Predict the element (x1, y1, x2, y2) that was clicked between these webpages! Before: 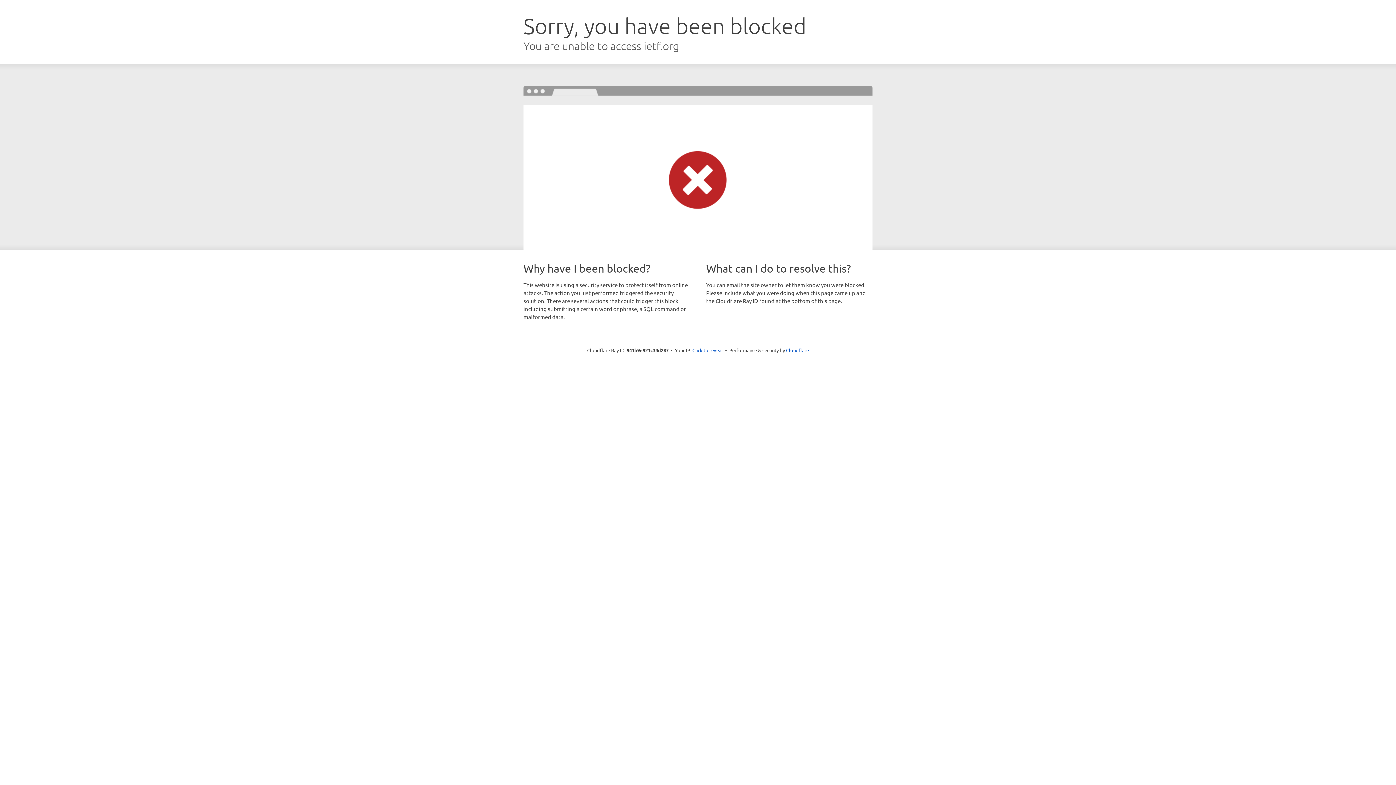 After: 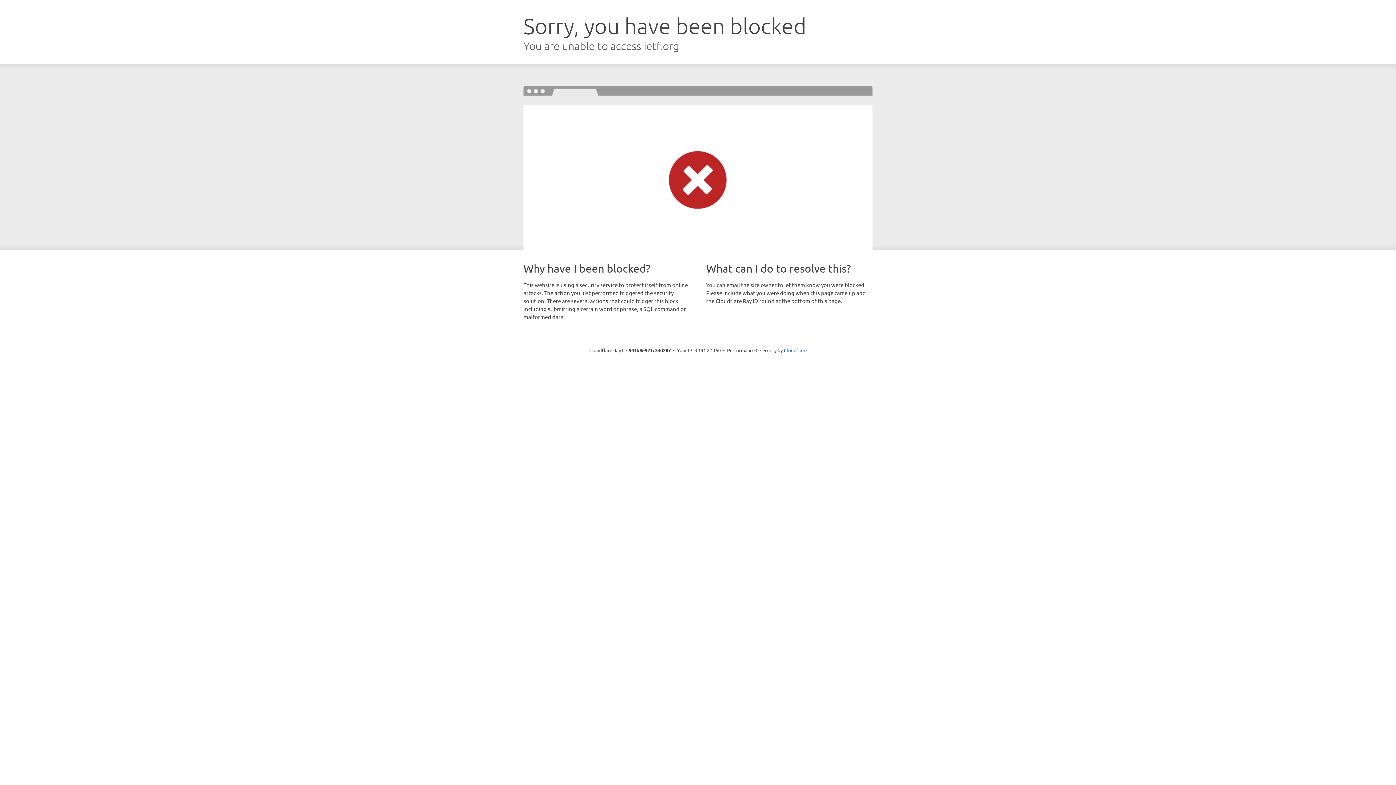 Action: label: Click to reveal bbox: (692, 346, 723, 353)